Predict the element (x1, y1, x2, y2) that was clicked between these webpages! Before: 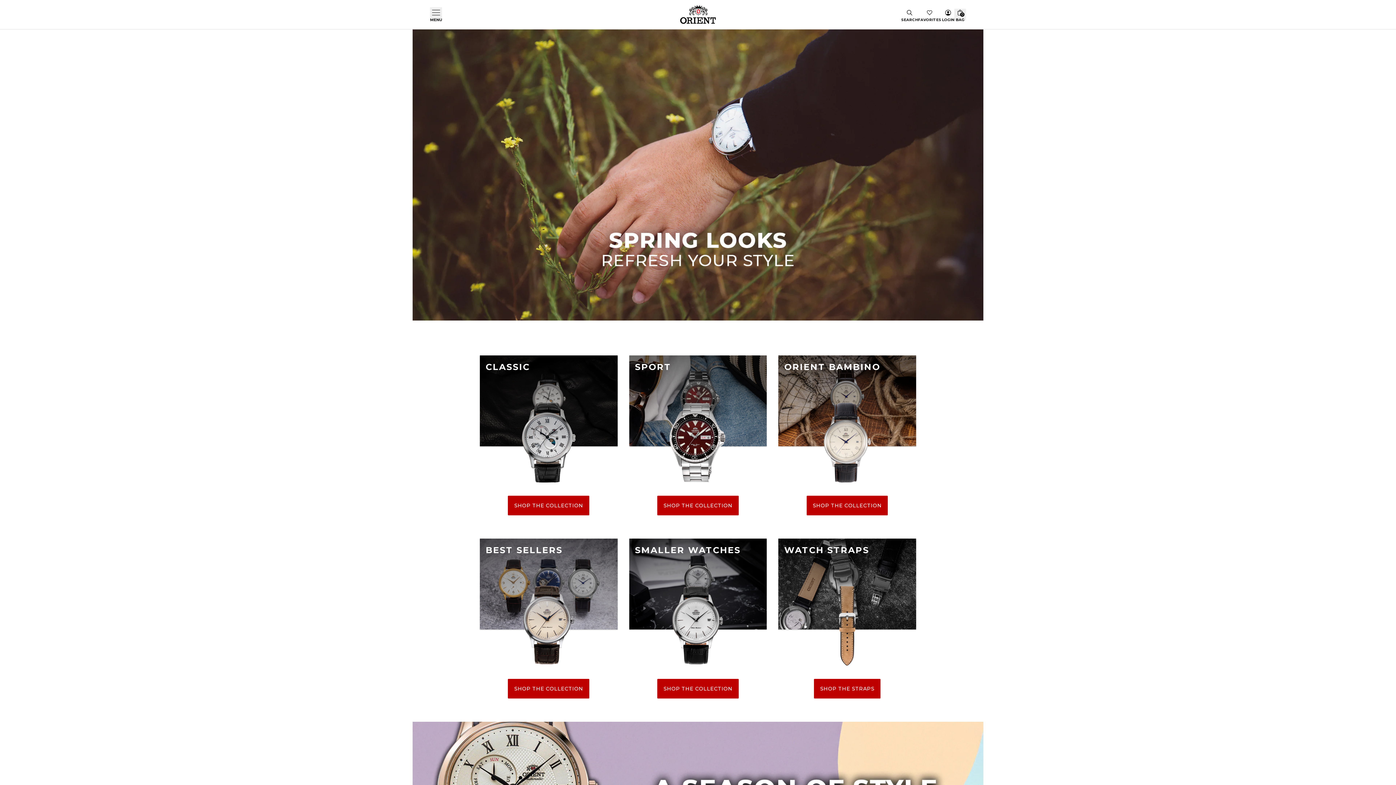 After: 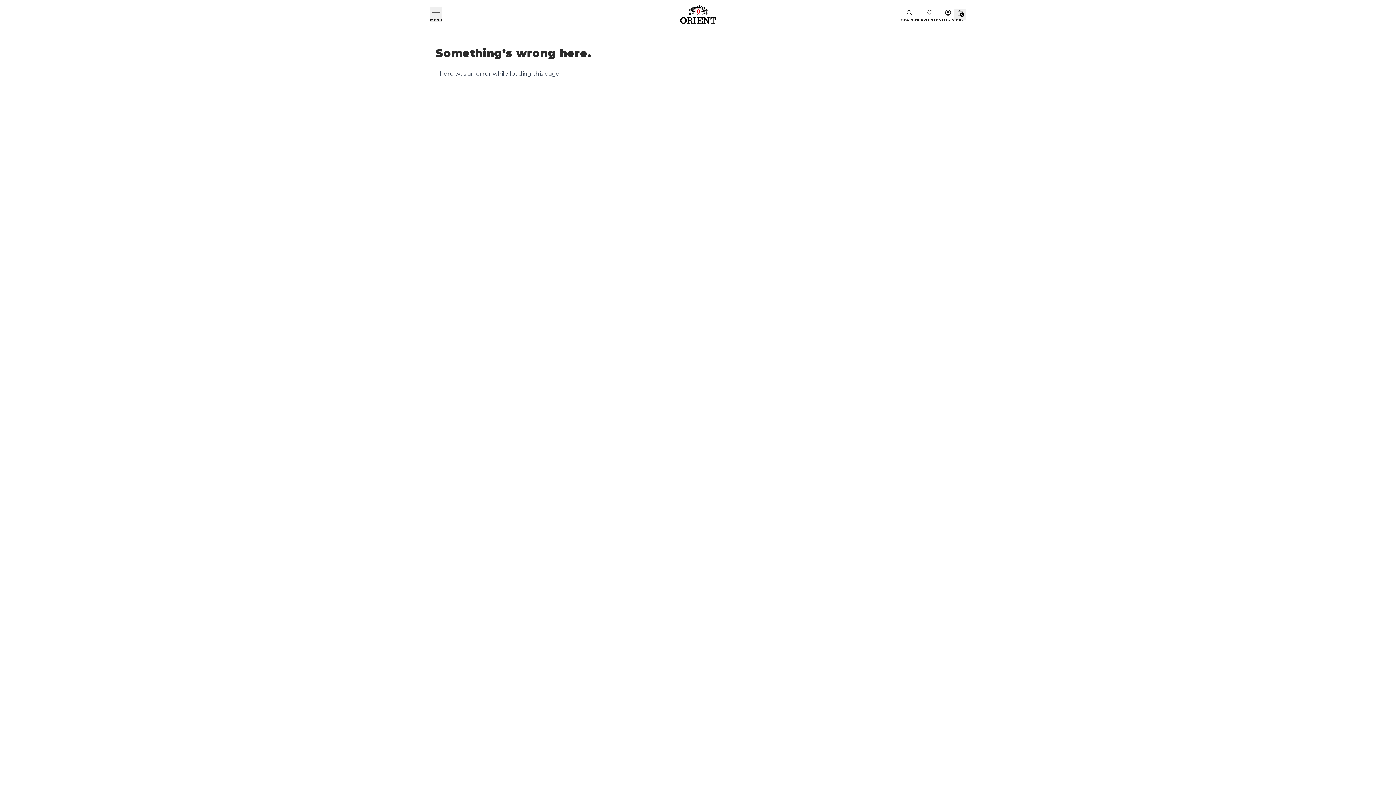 Action: label: SPORT bbox: (629, 355, 767, 490)